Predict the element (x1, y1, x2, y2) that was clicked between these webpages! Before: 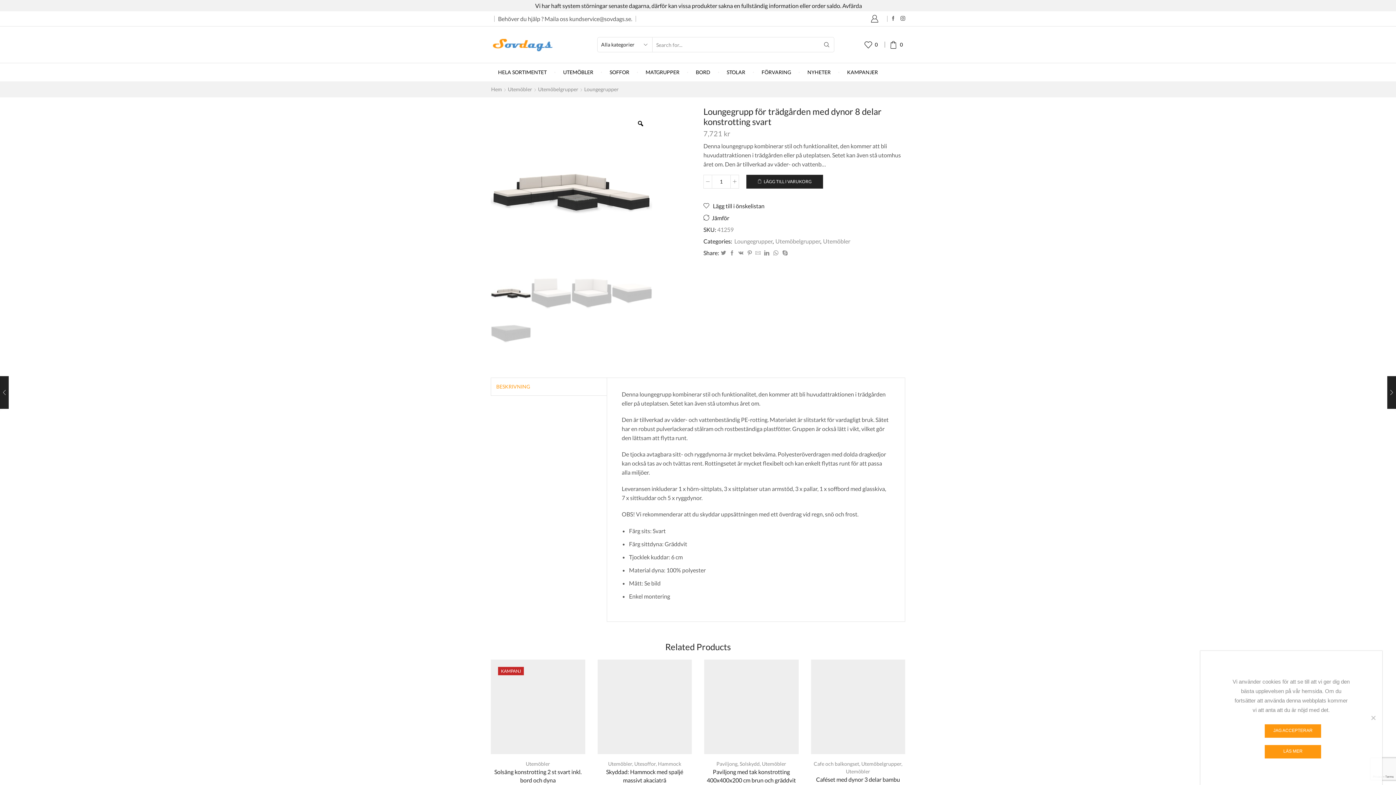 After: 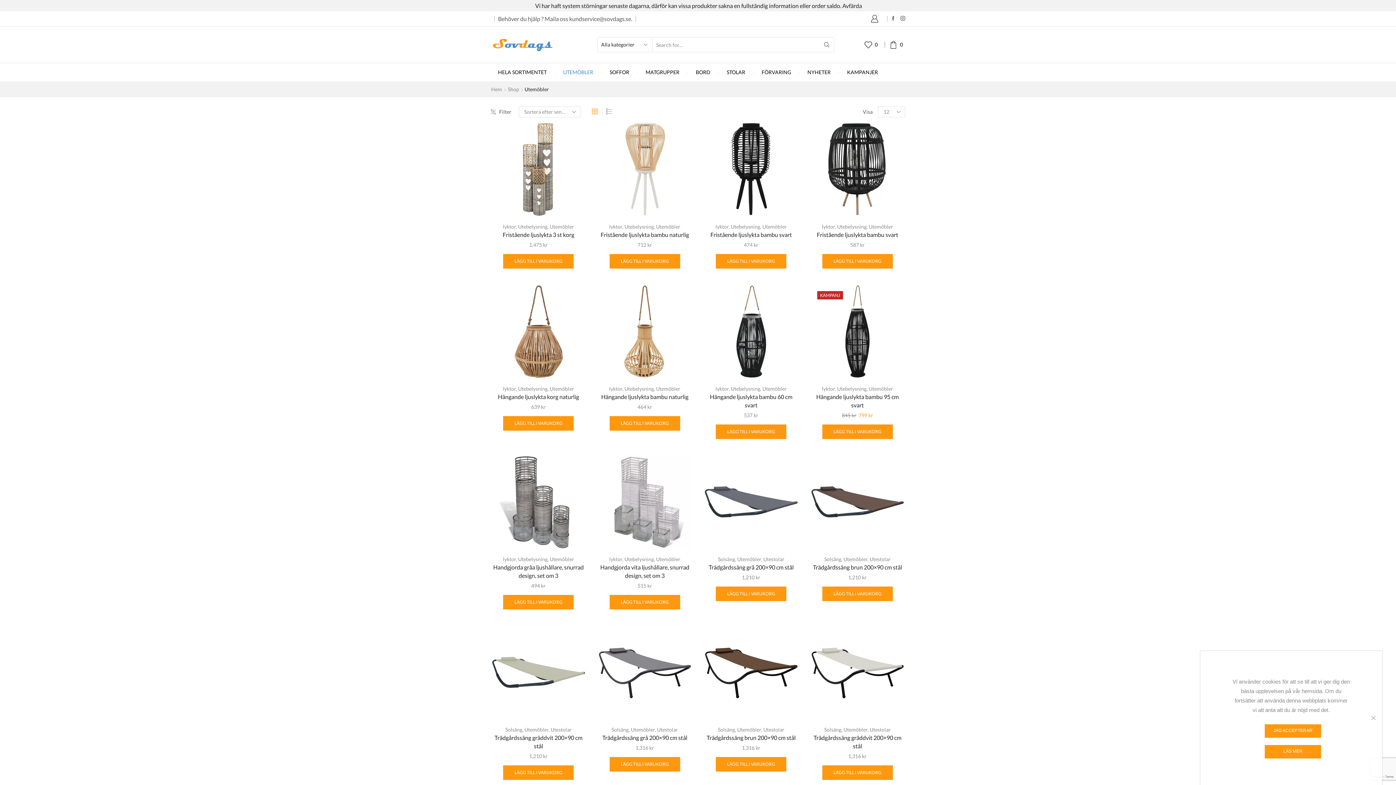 Action: label: Utemöbler bbox: (822, 237, 850, 244)